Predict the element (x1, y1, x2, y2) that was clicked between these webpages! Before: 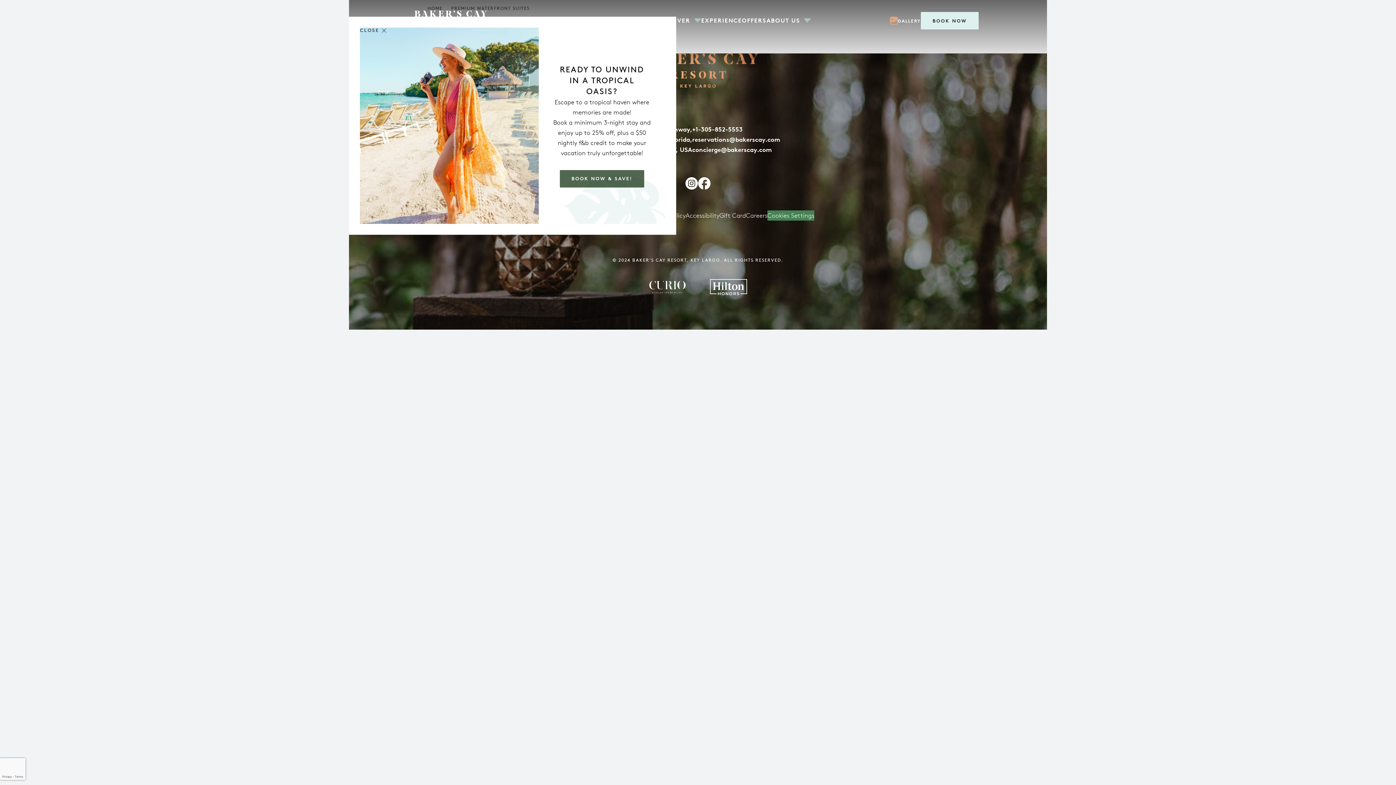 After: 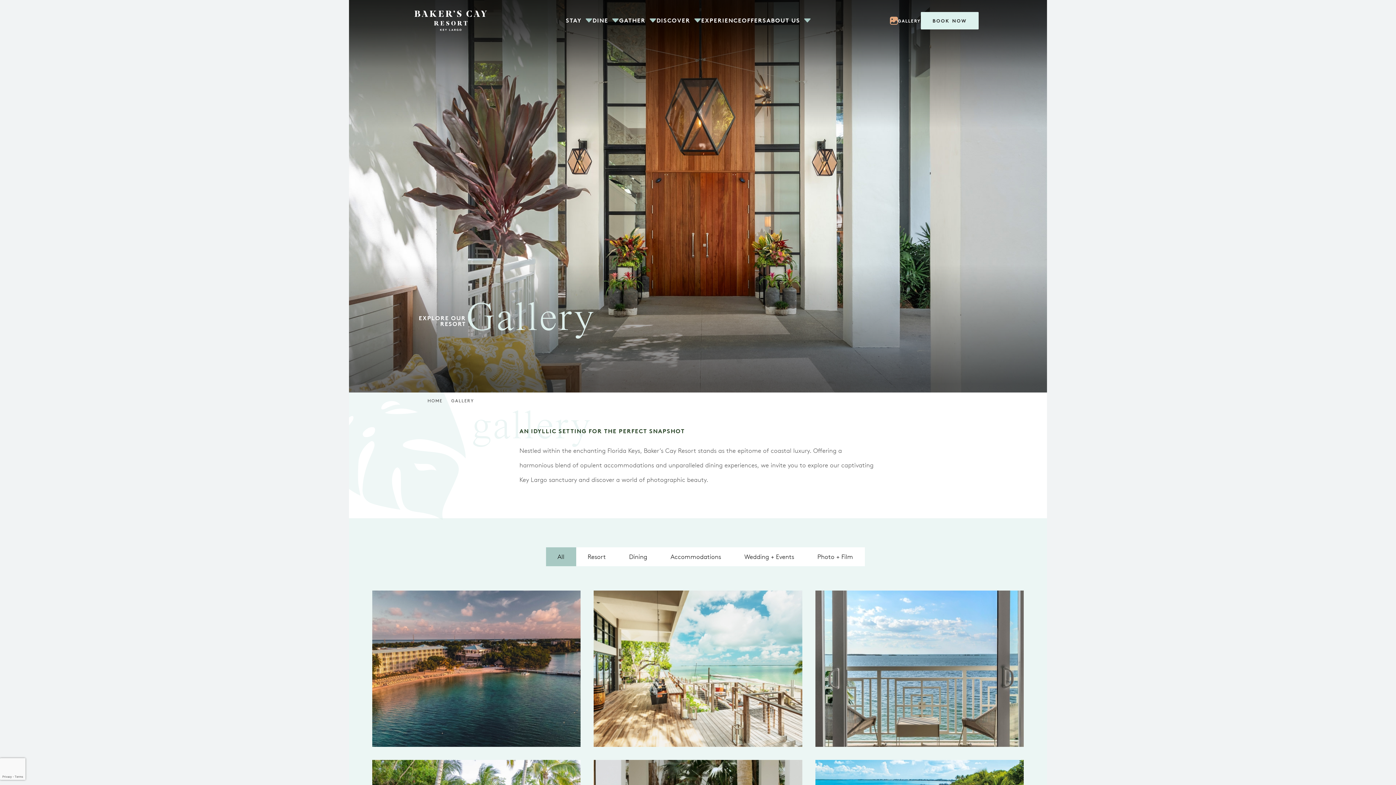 Action: bbox: (890, 16, 921, 24) label: GALLERY